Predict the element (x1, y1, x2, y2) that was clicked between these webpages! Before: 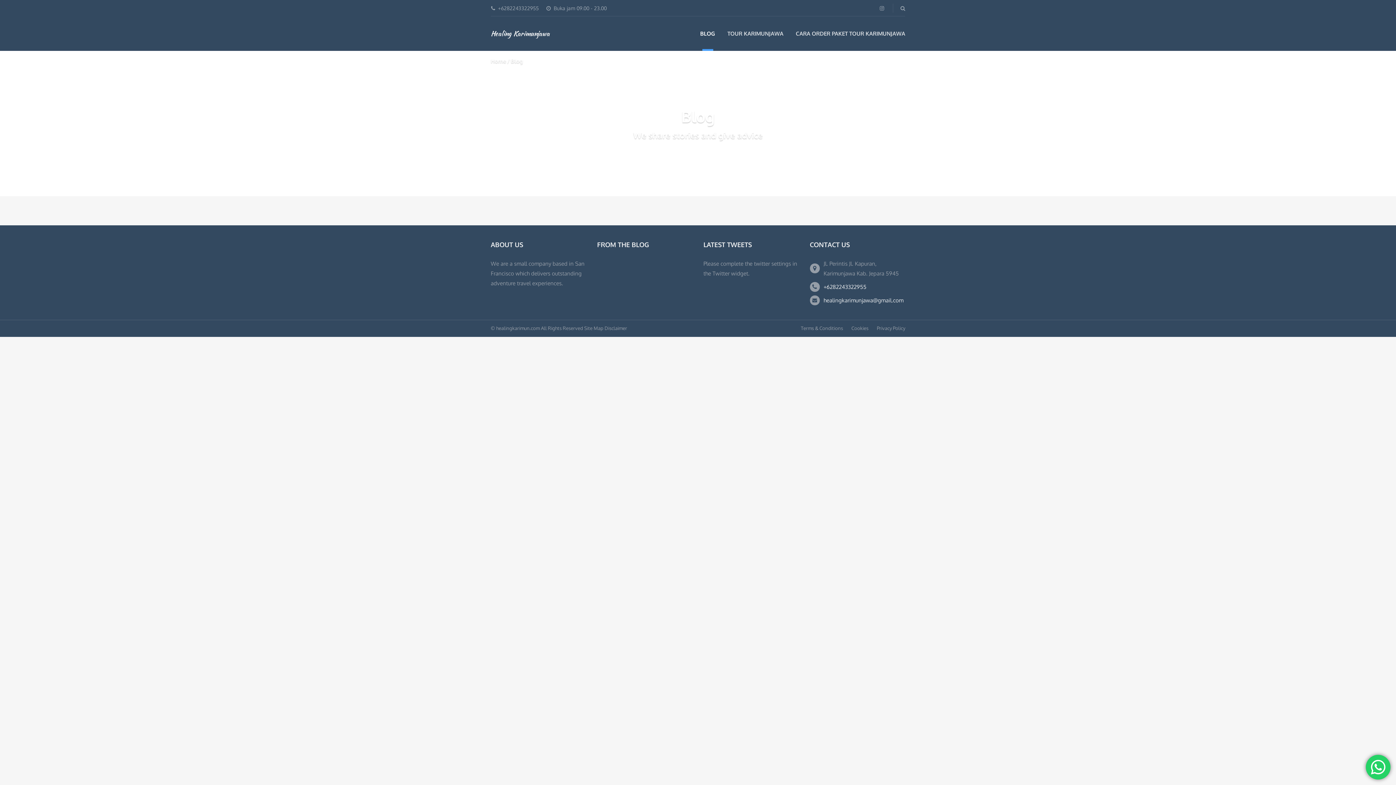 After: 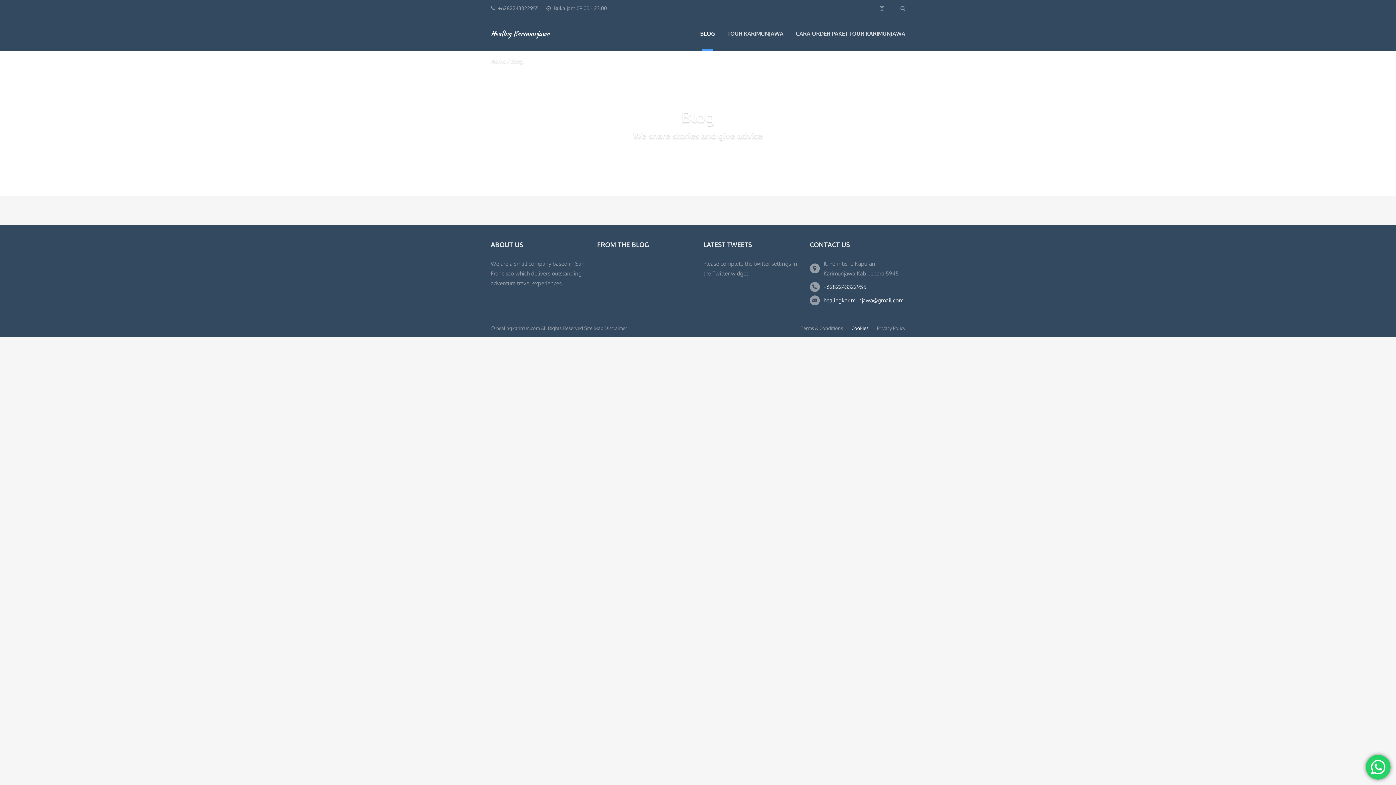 Action: label: Cookies bbox: (851, 325, 868, 331)